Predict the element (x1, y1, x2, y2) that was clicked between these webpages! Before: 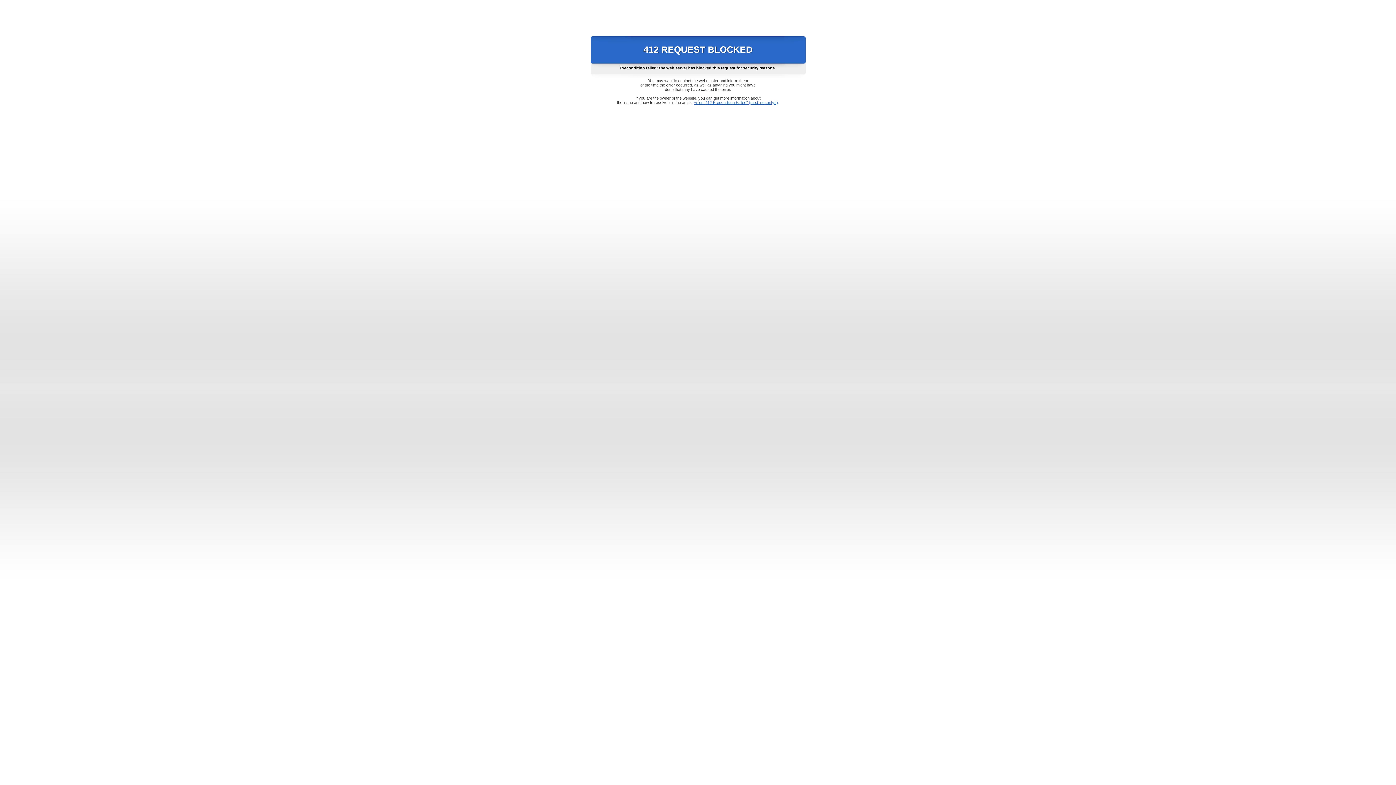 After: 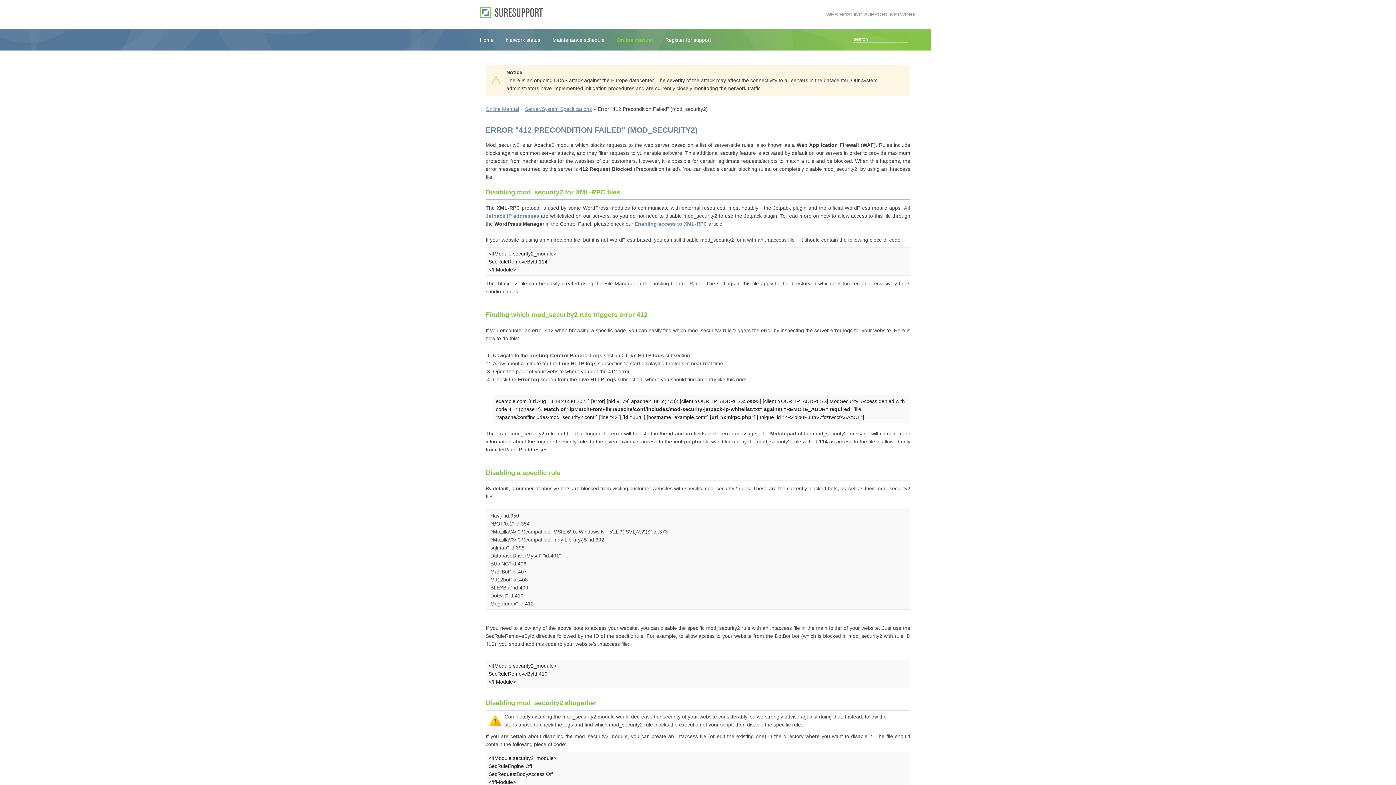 Action: bbox: (693, 100, 778, 104) label: Error "412 Precondition Failed" (mod_security2)